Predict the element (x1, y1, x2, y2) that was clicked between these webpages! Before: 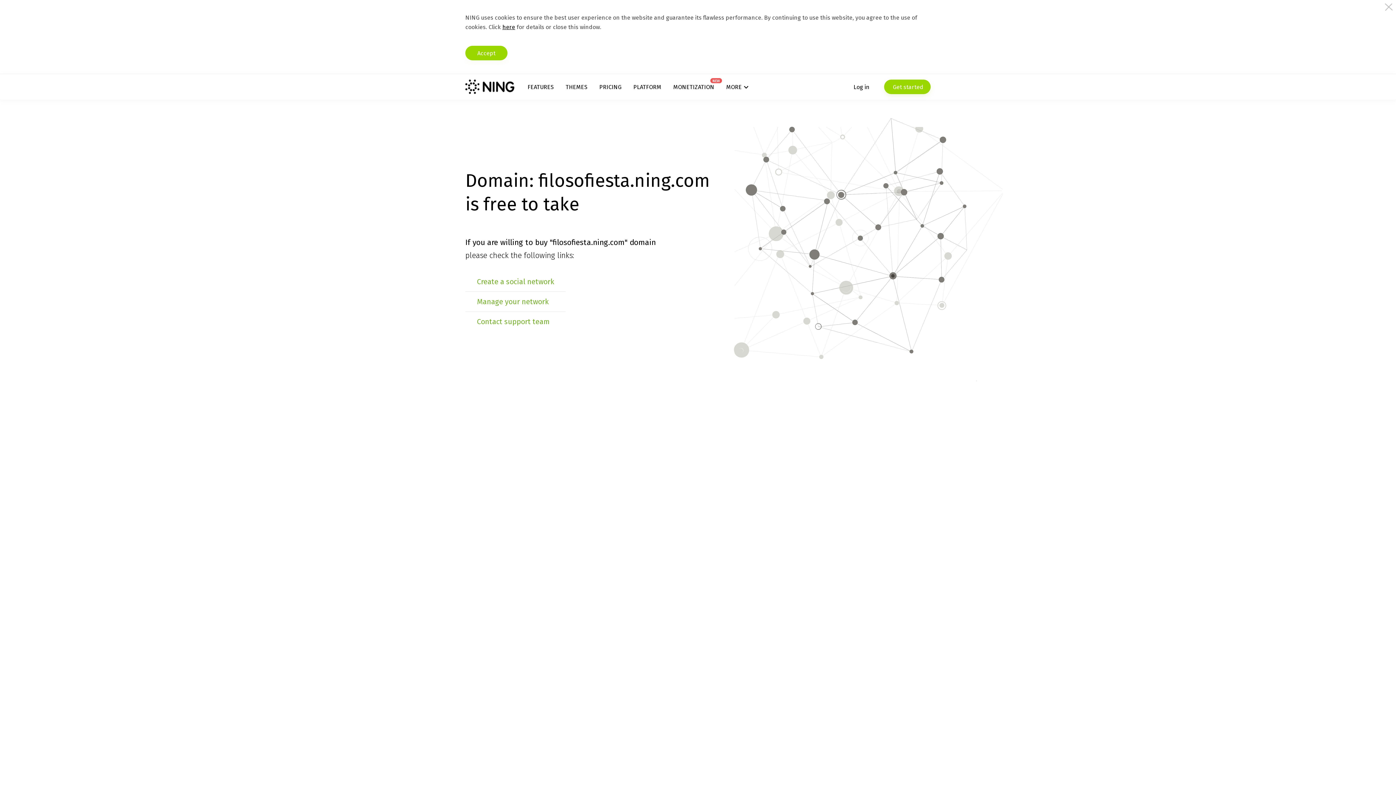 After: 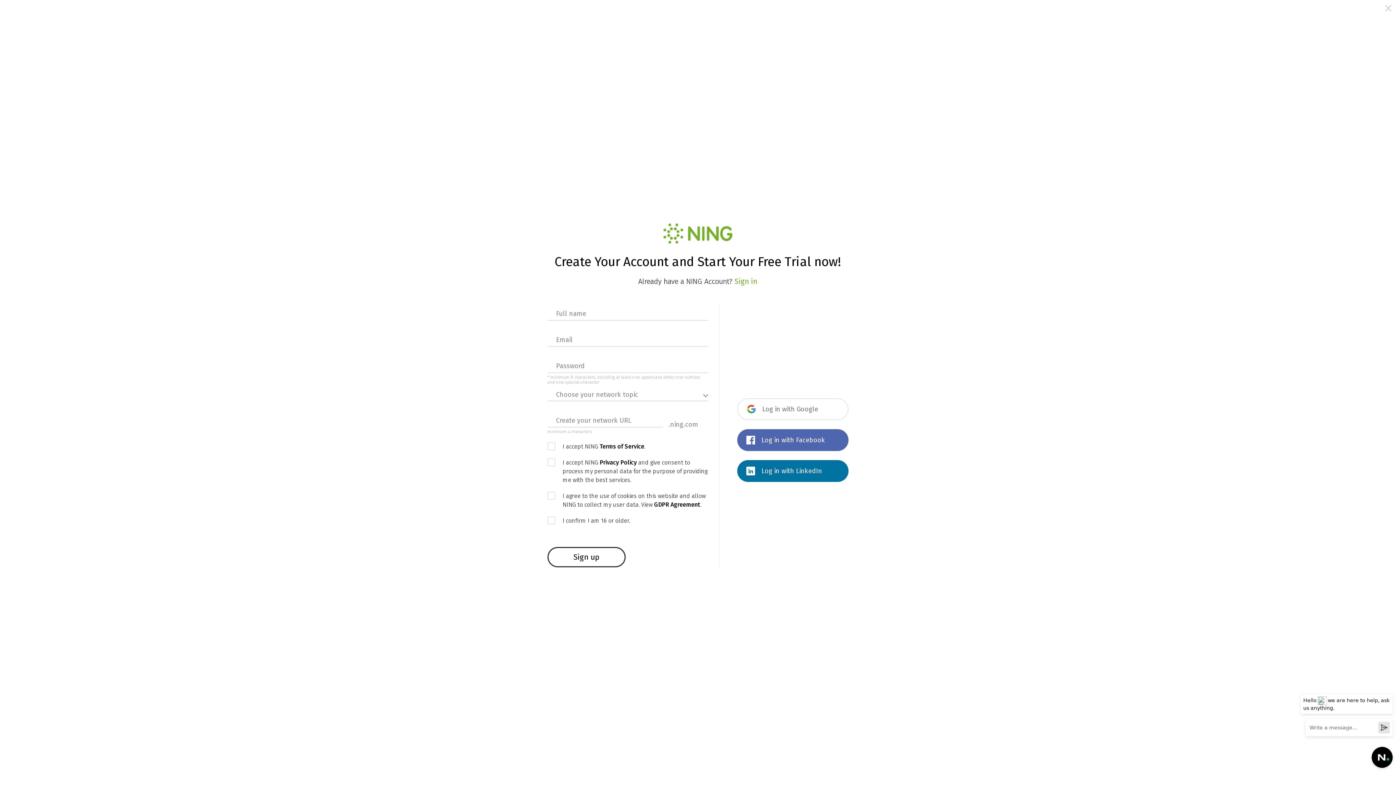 Action: bbox: (477, 277, 554, 286) label: Create a social network